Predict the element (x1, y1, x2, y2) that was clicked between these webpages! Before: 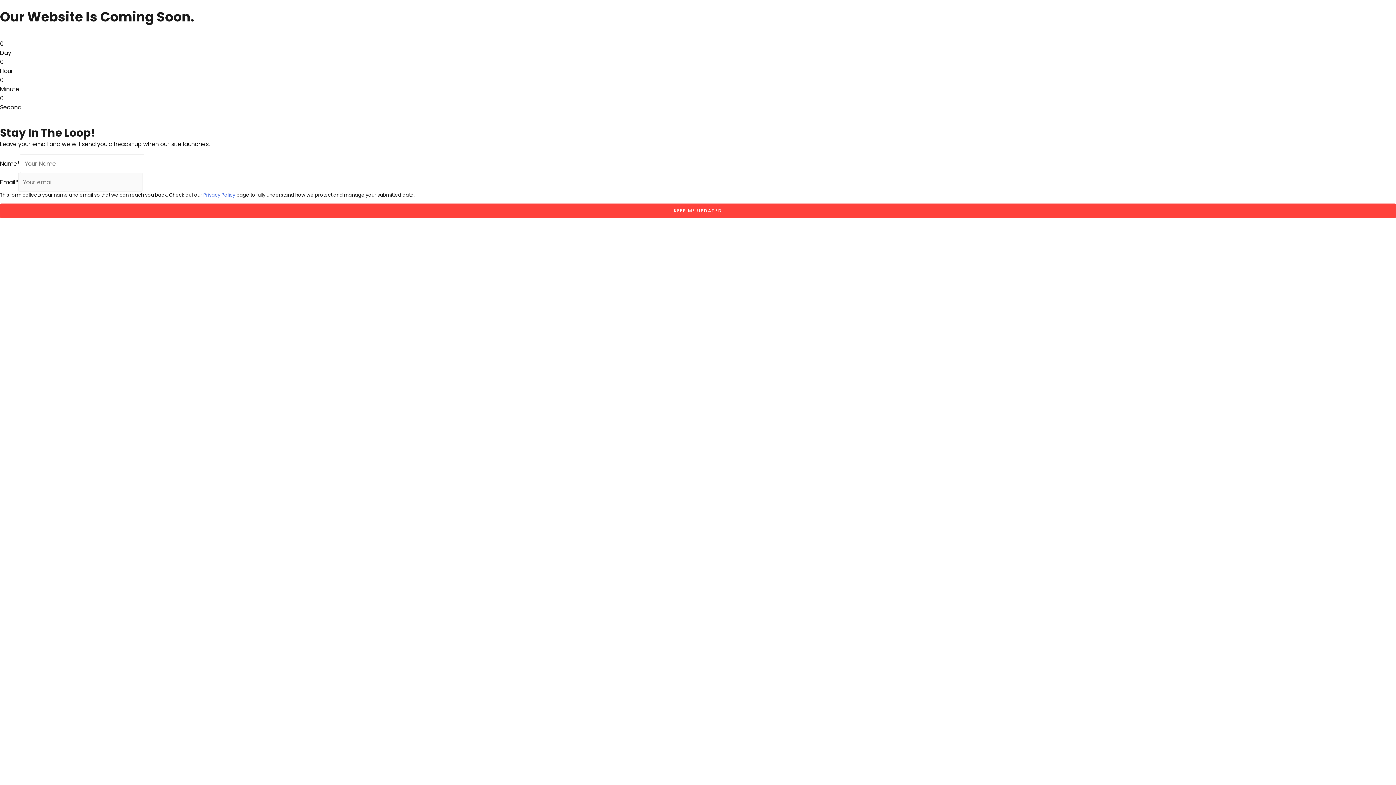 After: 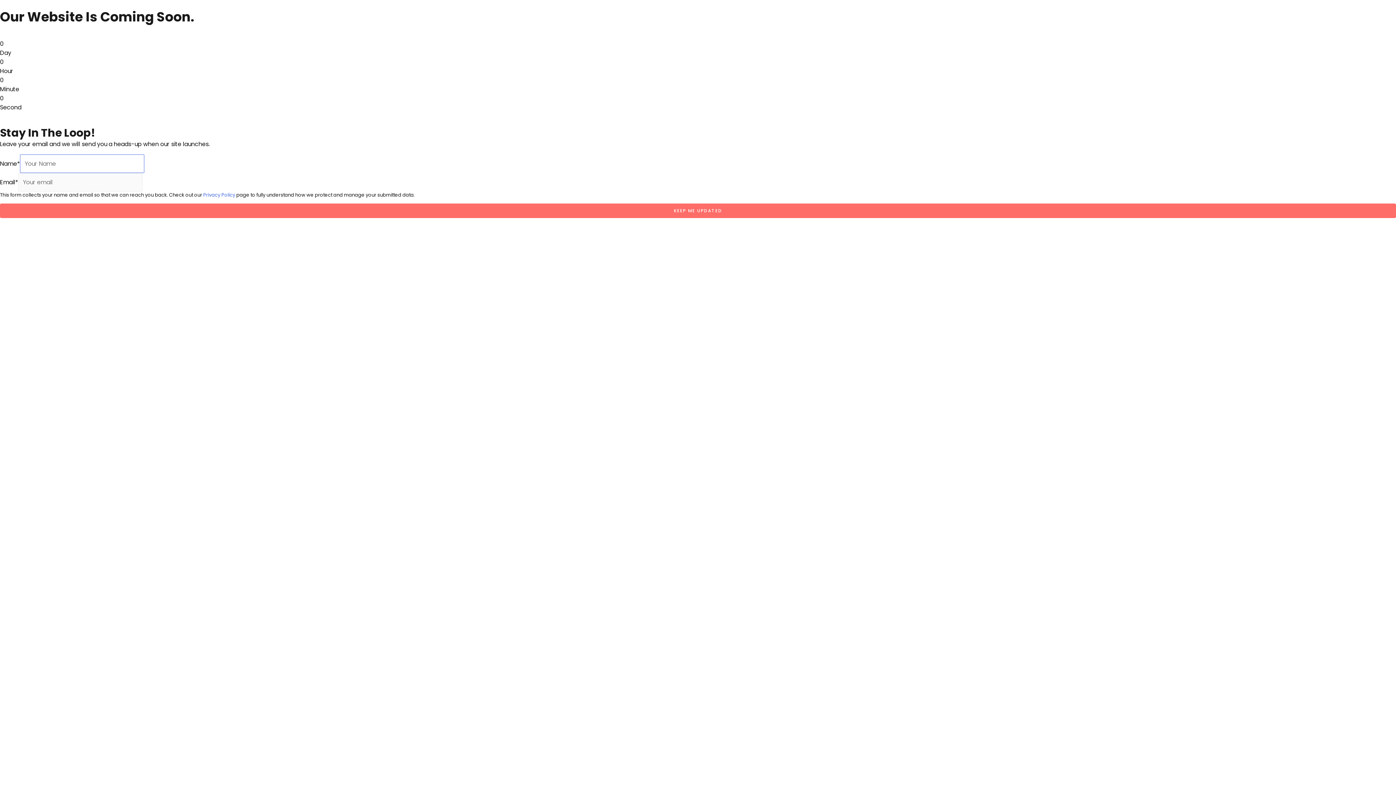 Action: label: KEEP ME UPDATED bbox: (0, 203, 1396, 218)